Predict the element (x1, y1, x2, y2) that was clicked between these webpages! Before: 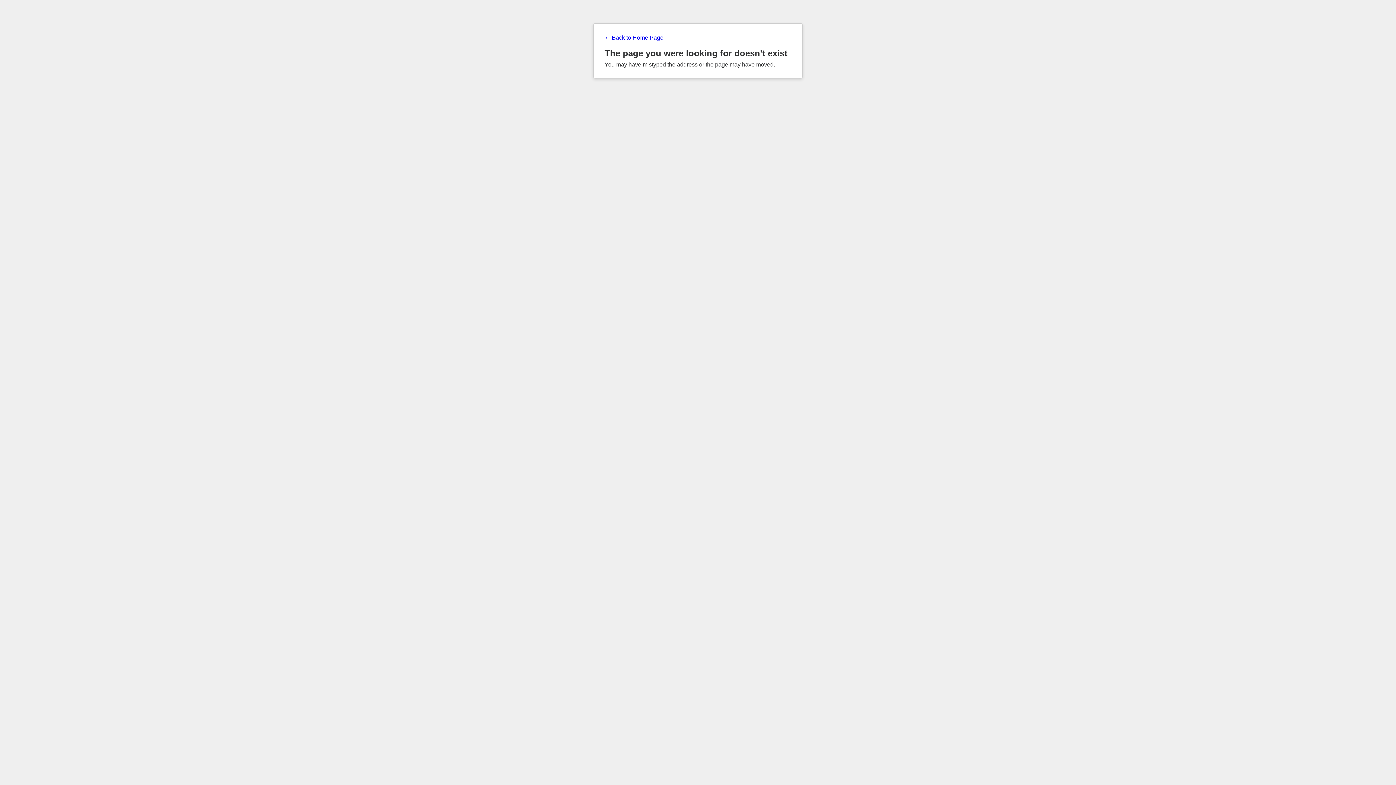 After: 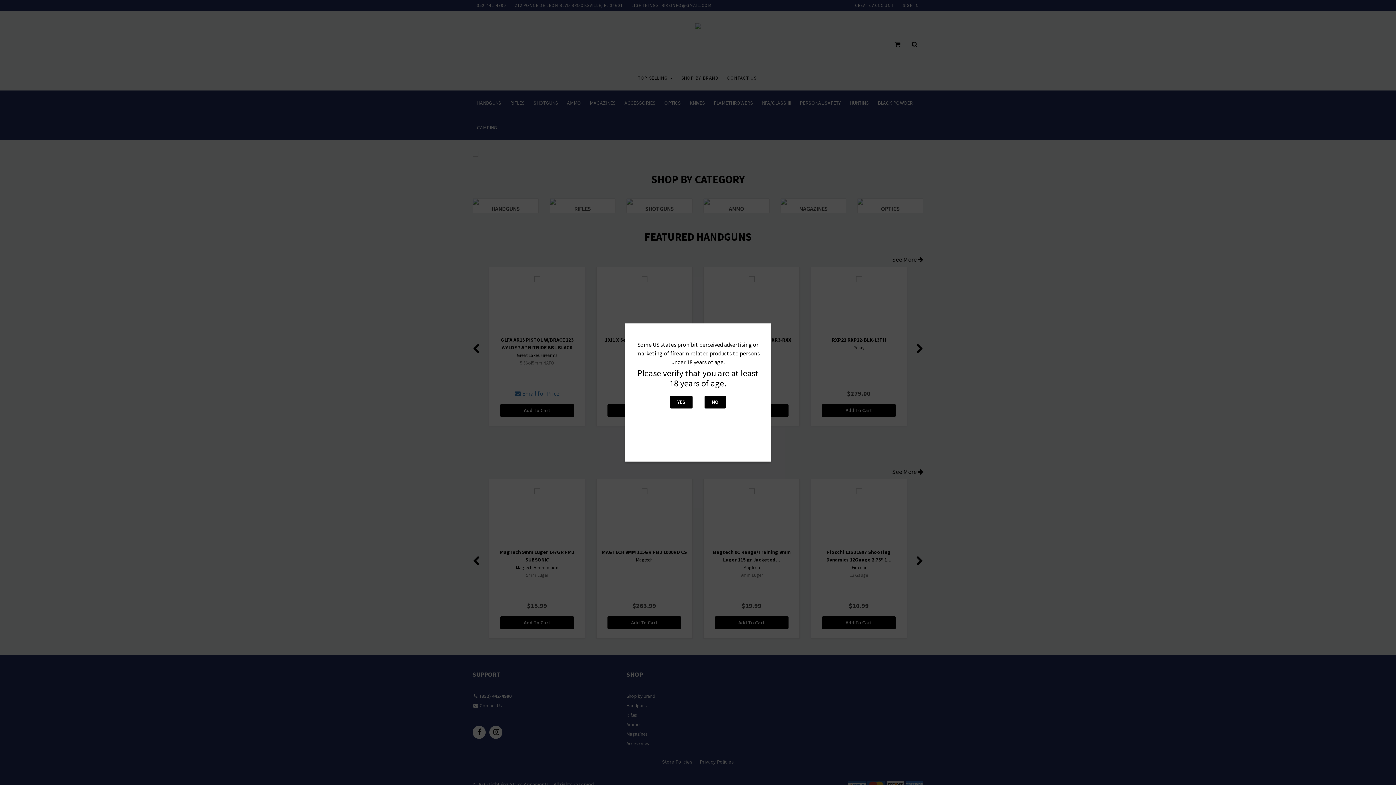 Action: label: ← Back to Home Page bbox: (604, 34, 791, 41)